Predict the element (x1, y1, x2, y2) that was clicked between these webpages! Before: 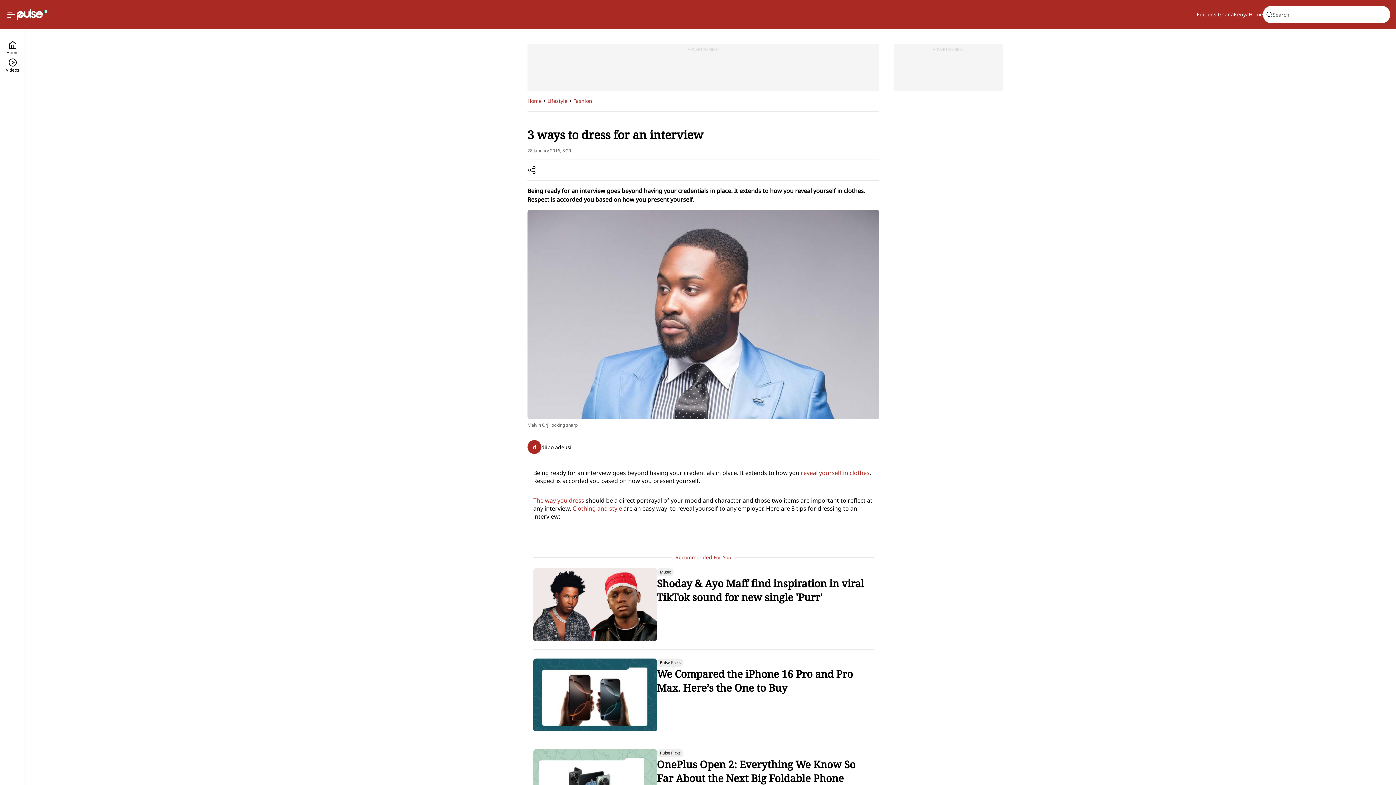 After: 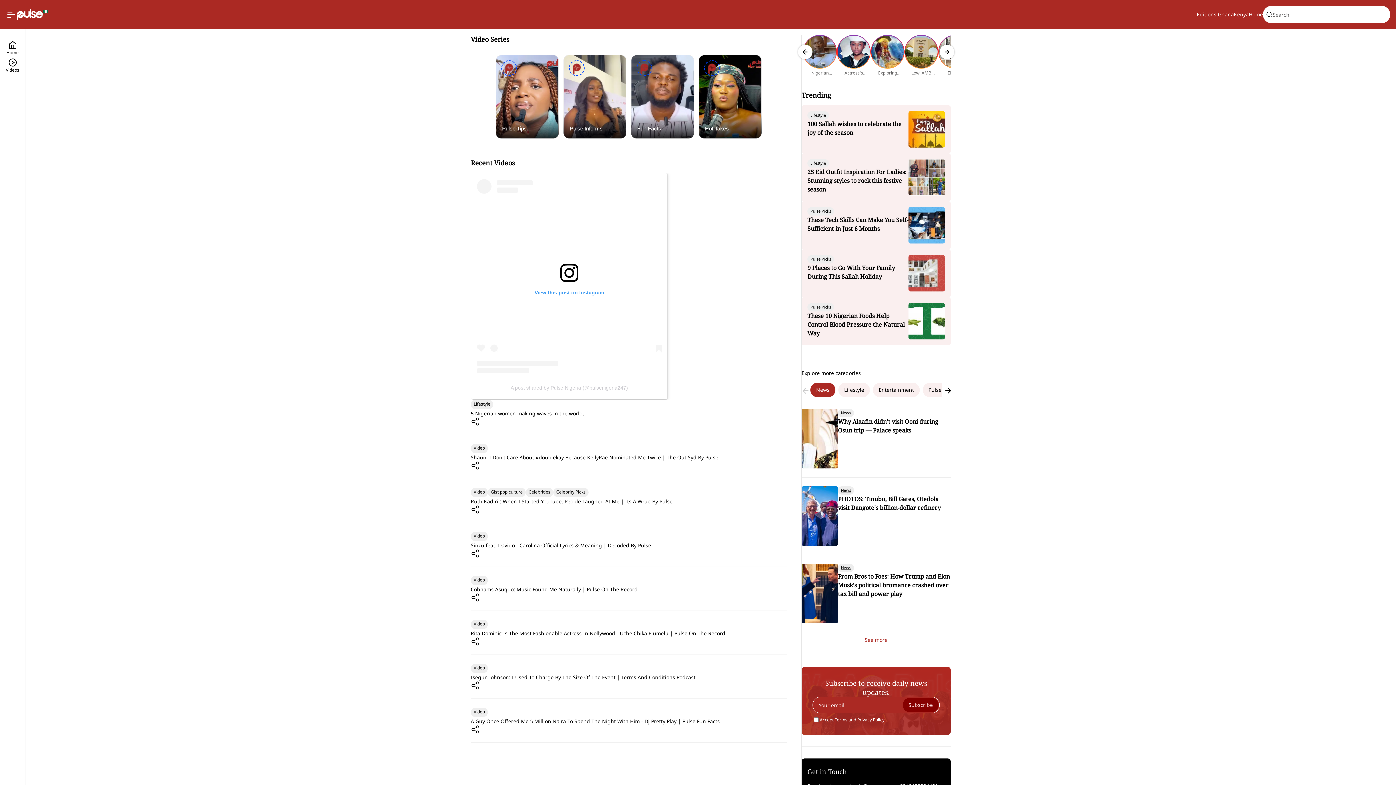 Action: label: Videos bbox: (5, 58, 19, 75)